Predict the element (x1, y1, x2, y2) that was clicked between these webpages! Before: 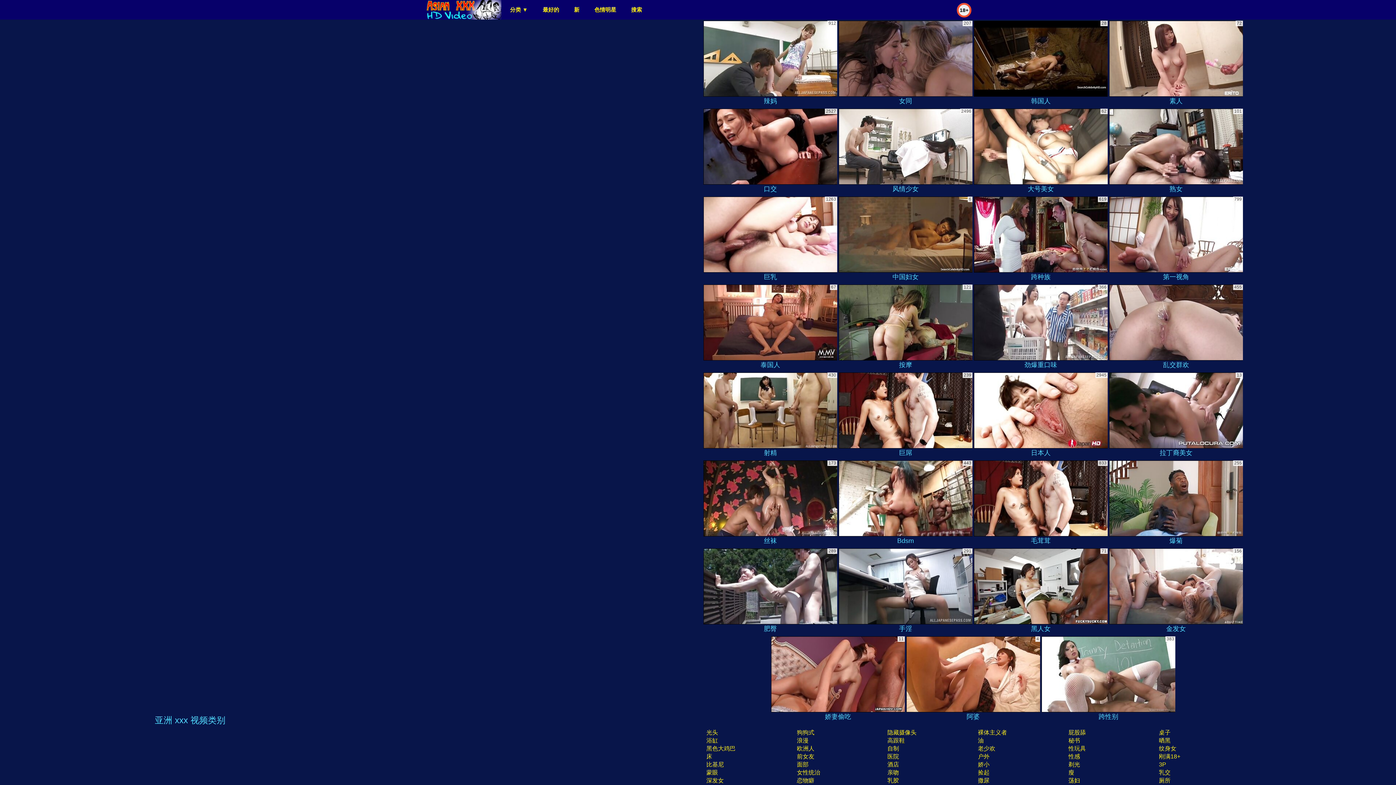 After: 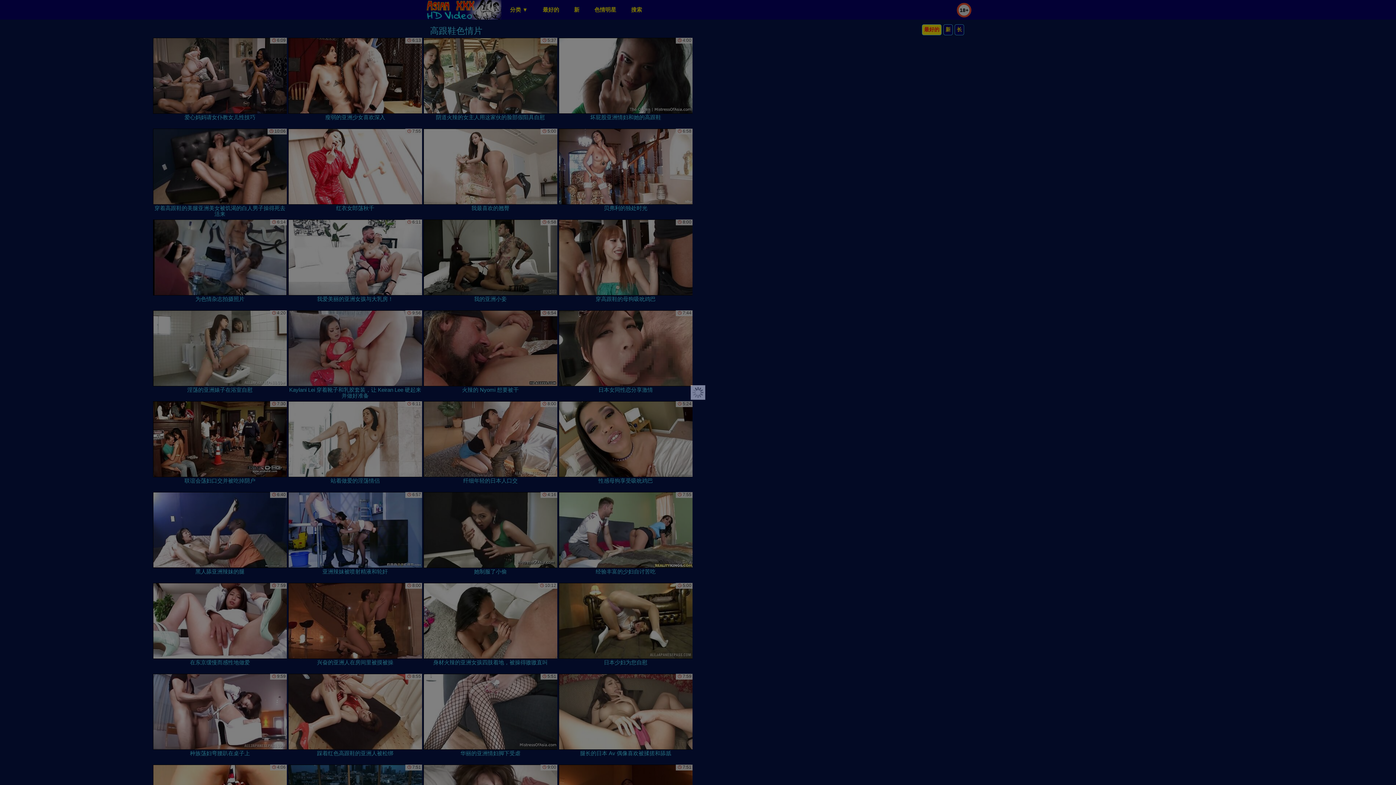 Action: bbox: (887, 737, 905, 744) label: 高跟鞋